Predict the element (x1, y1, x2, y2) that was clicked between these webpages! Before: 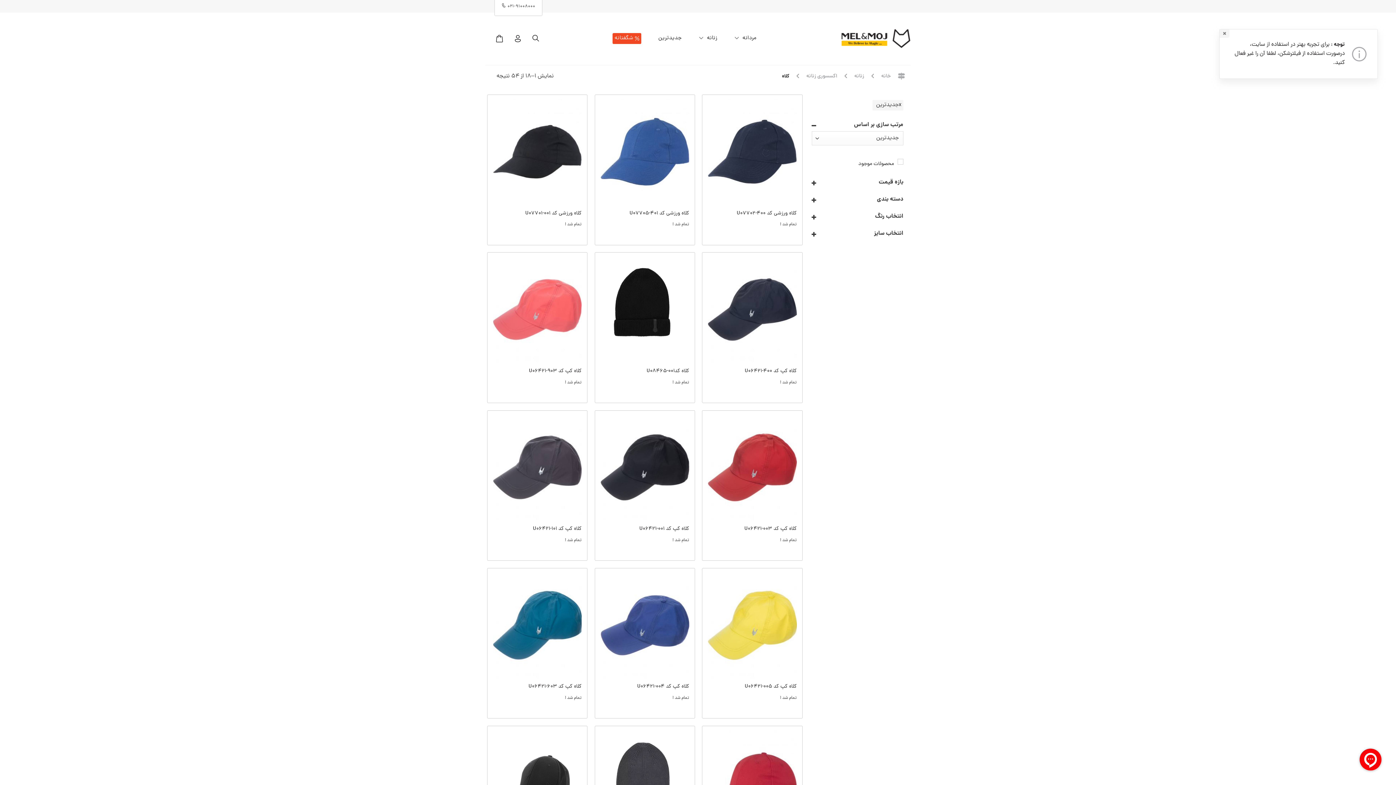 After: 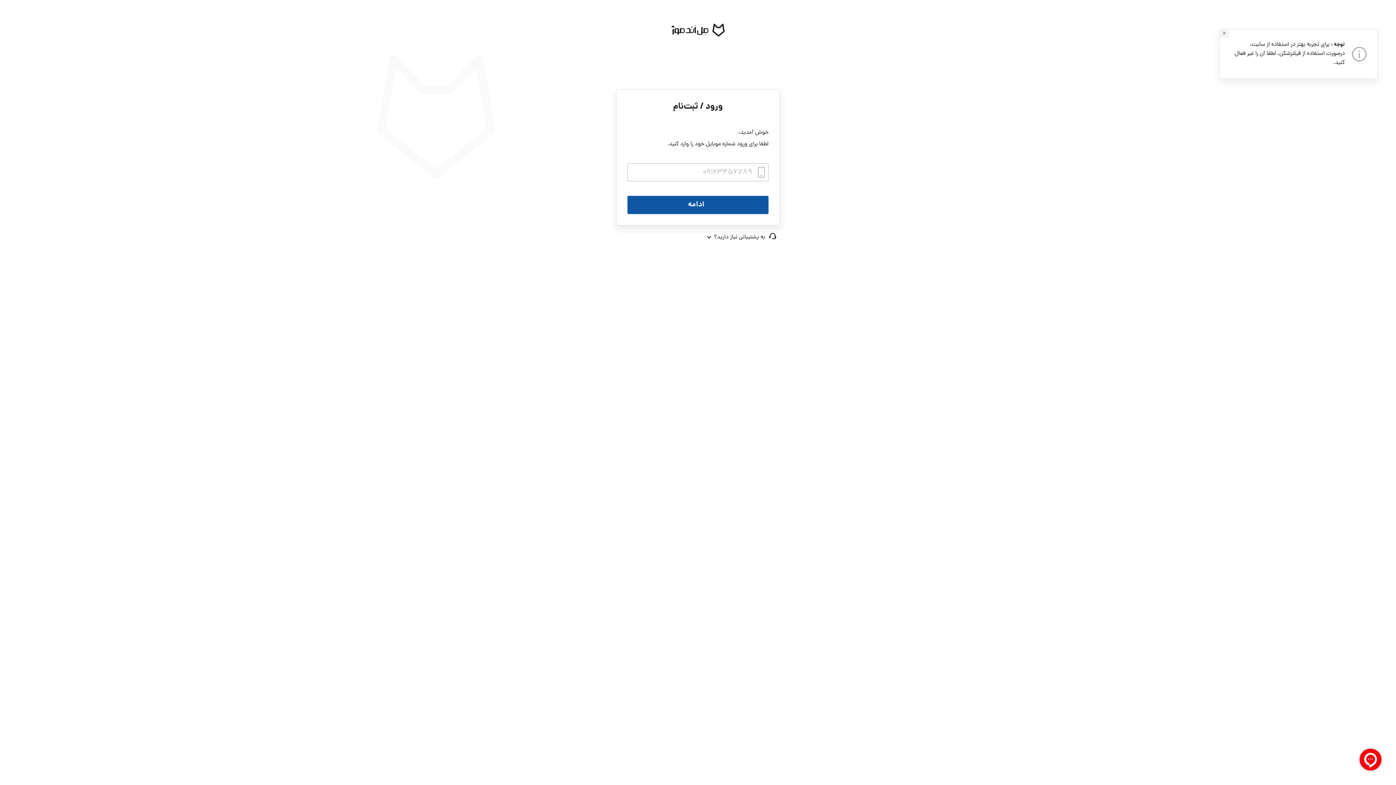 Action: bbox: (514, 31, 521, 45)